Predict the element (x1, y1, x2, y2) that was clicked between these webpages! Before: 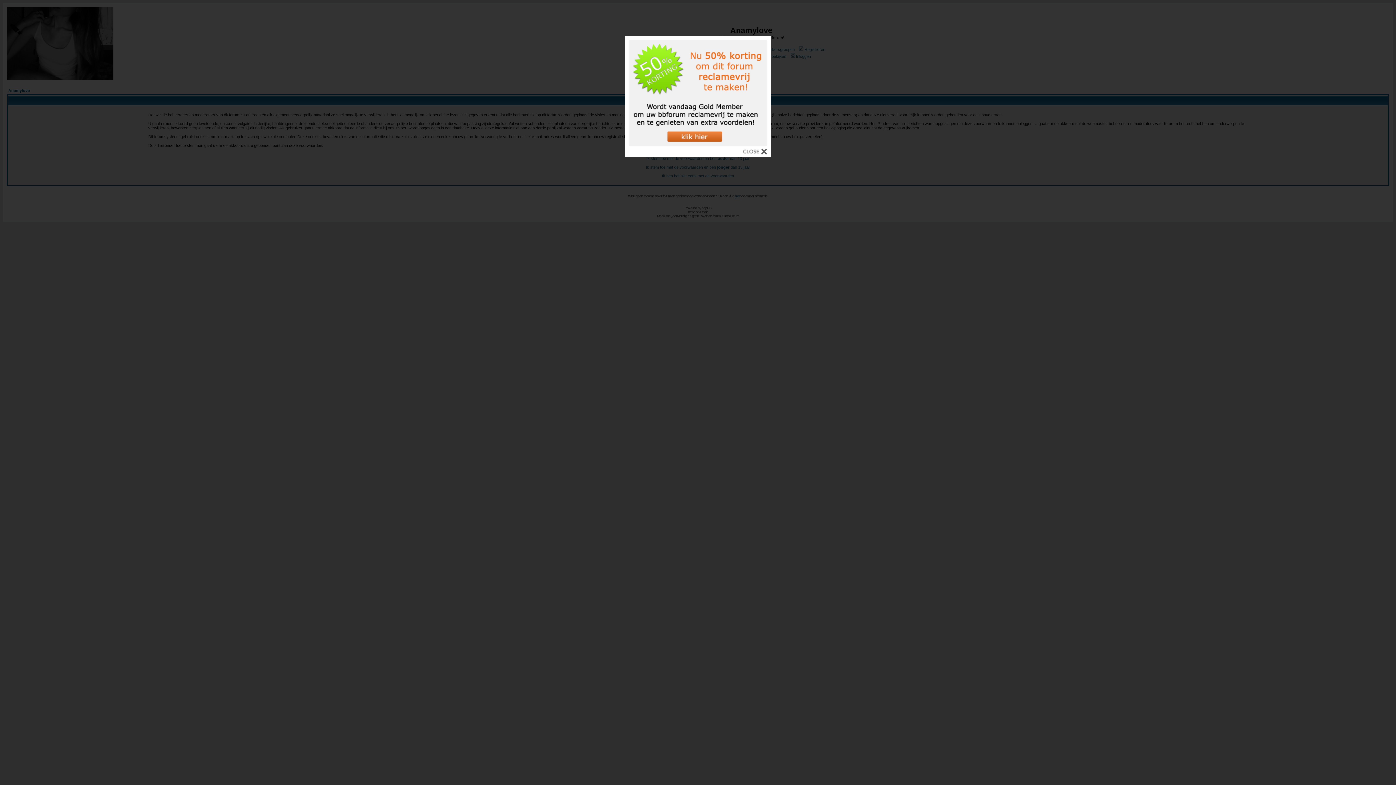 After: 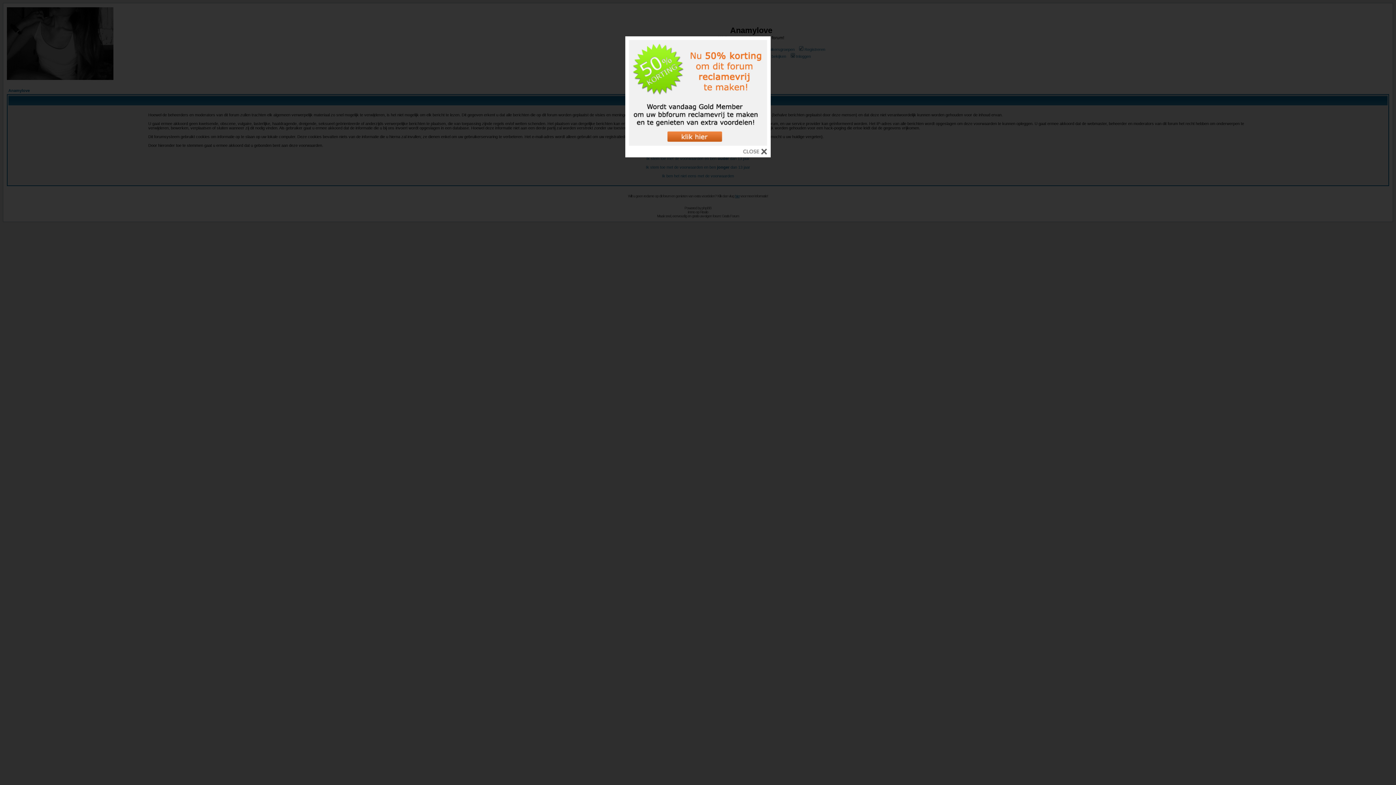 Action: bbox: (629, 140, 767, 146)